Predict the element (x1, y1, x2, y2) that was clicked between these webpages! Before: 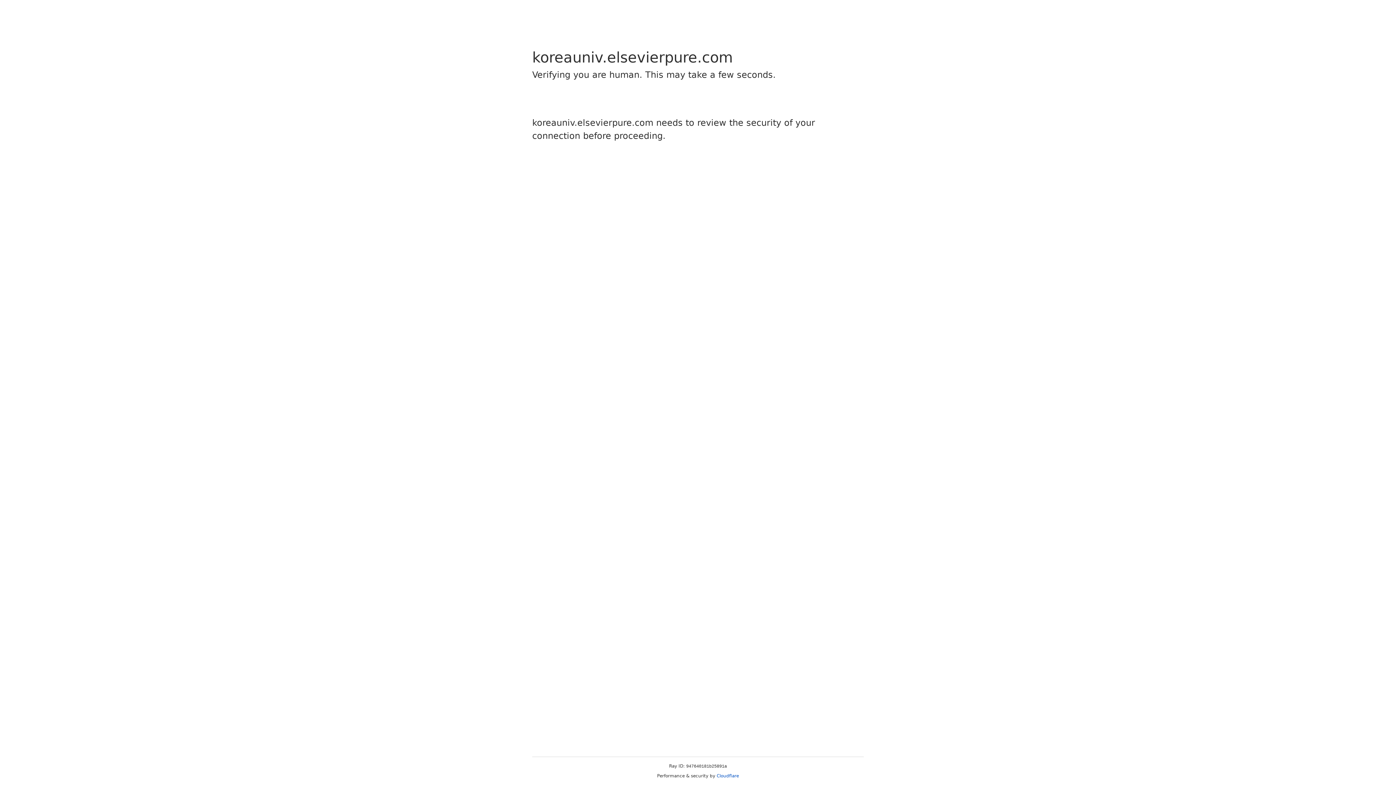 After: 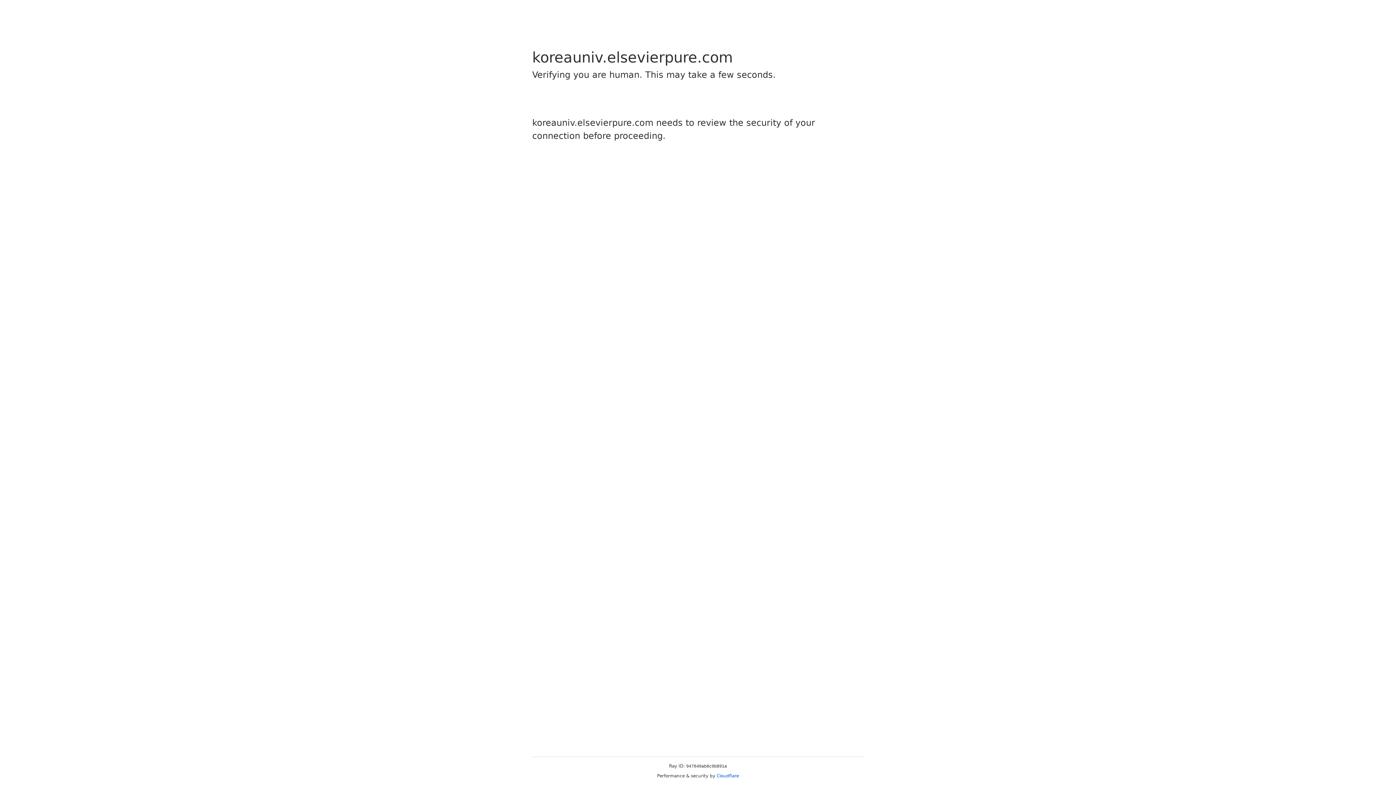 Action: bbox: (716, 773, 739, 778) label: Cloudflare